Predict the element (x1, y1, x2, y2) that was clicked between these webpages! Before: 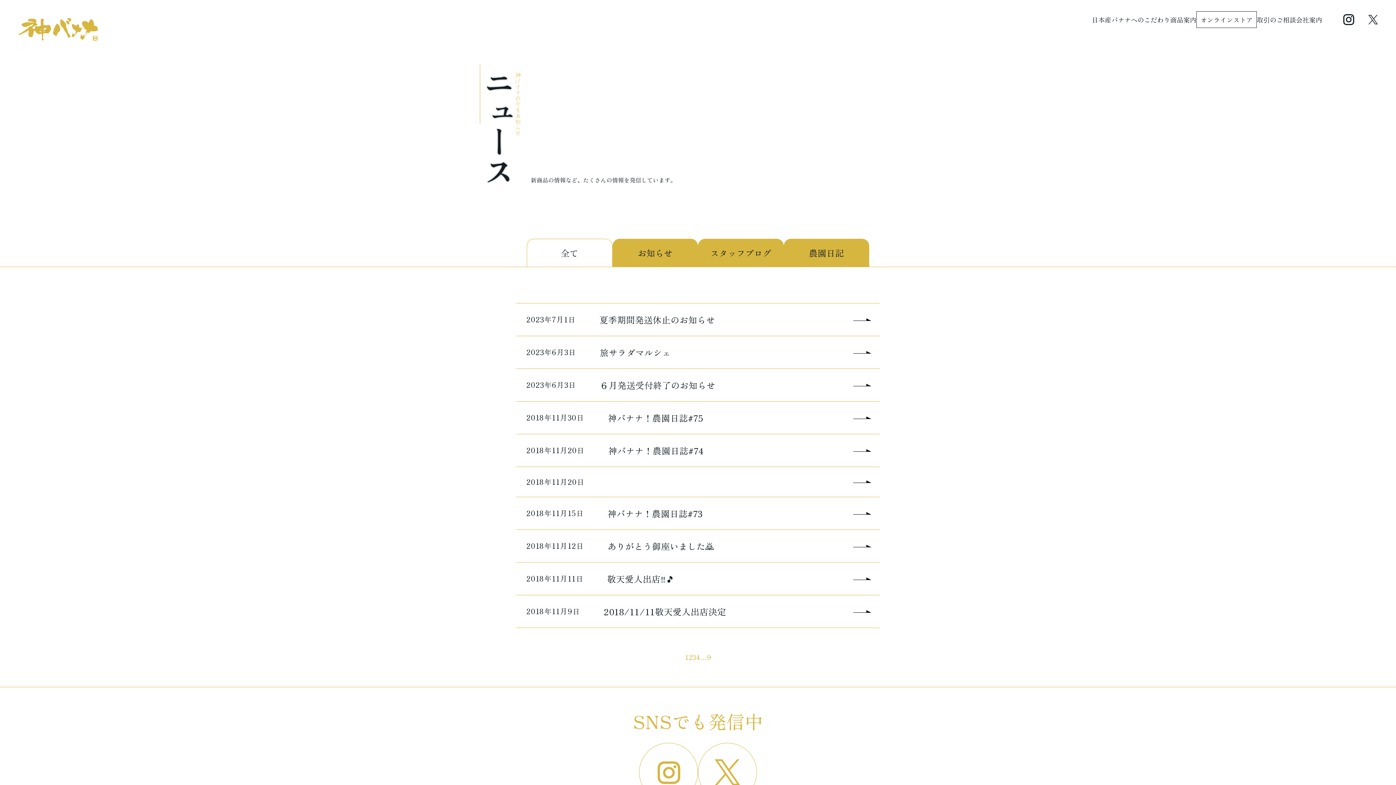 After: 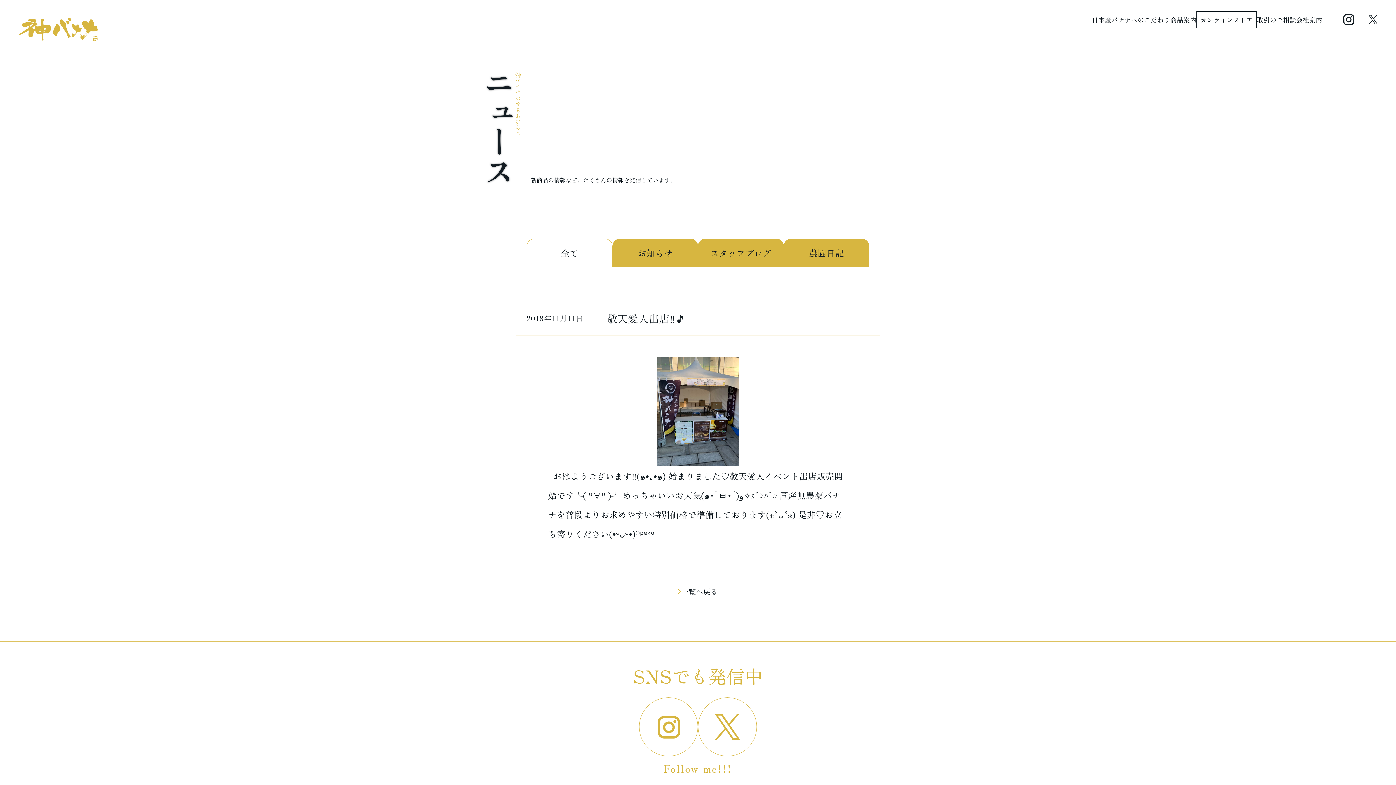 Action: label: 2018年11月11日
敬天愛人出店‼🎵 bbox: (516, 562, 880, 595)